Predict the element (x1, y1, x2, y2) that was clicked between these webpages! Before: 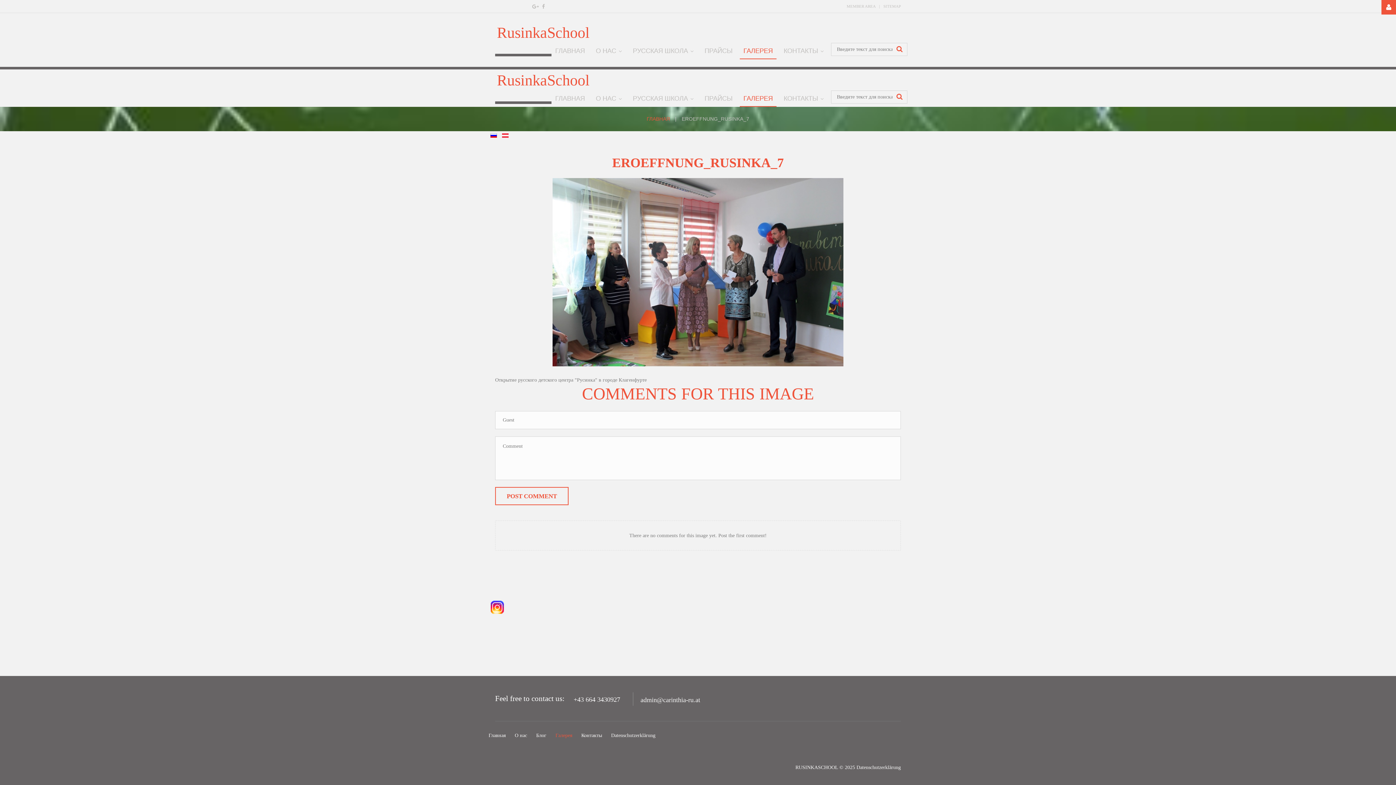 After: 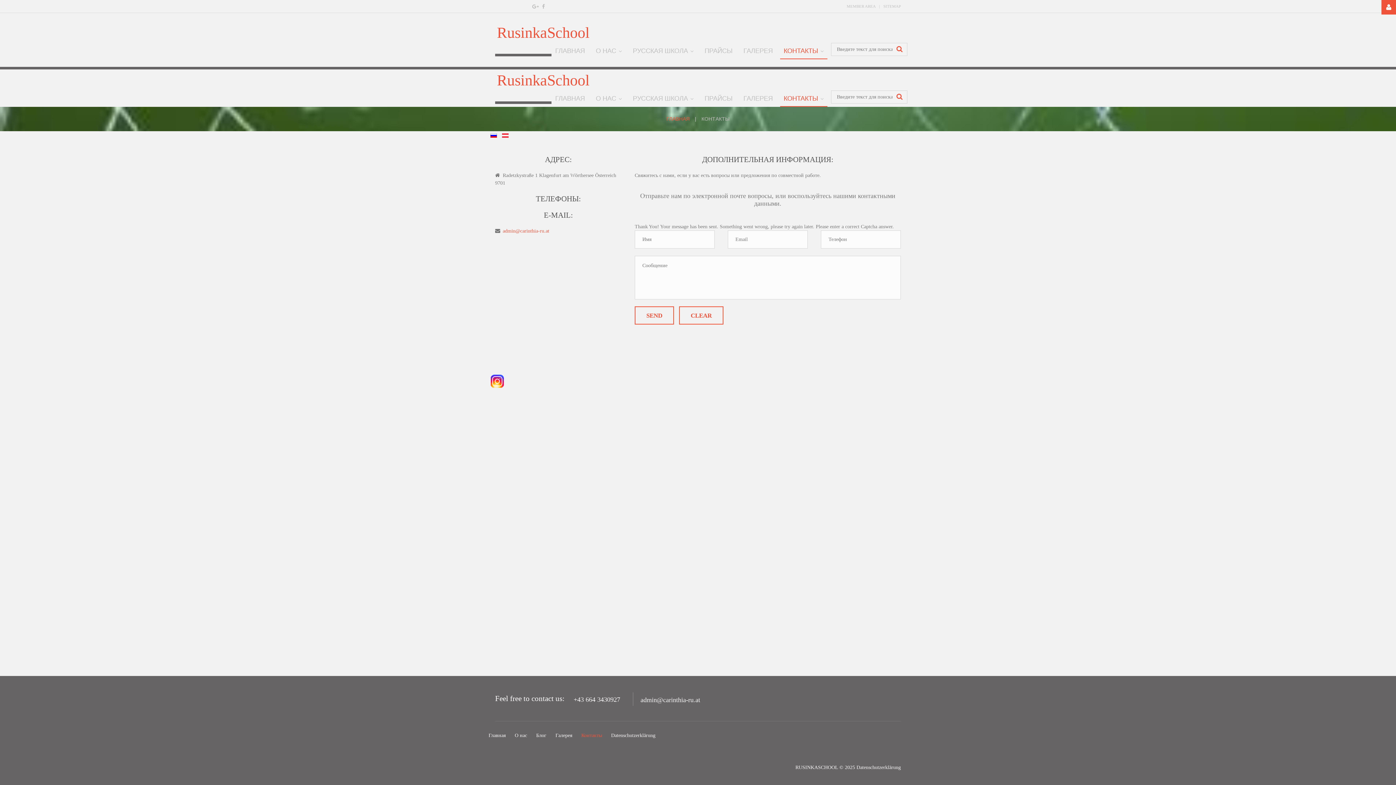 Action: label: Контакты bbox: (581, 733, 602, 738)